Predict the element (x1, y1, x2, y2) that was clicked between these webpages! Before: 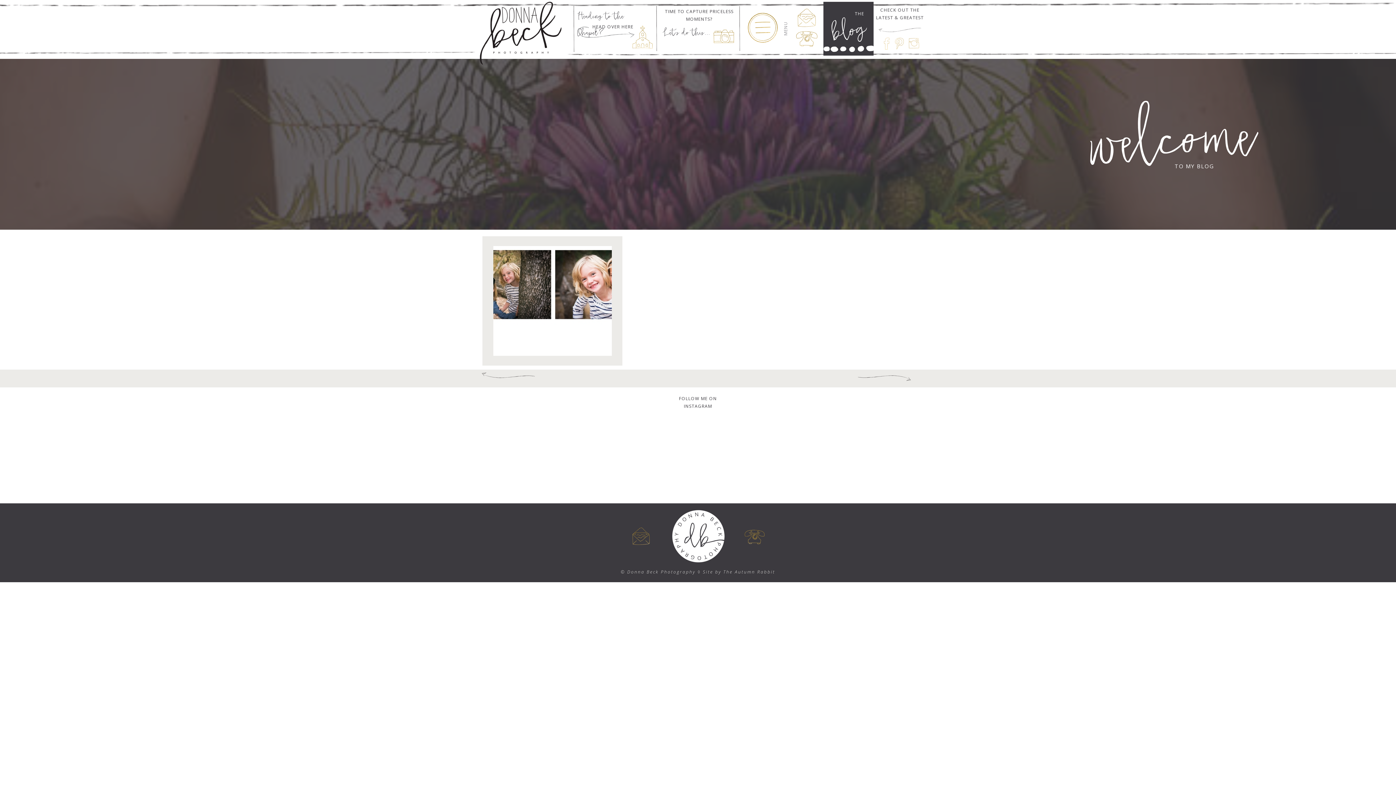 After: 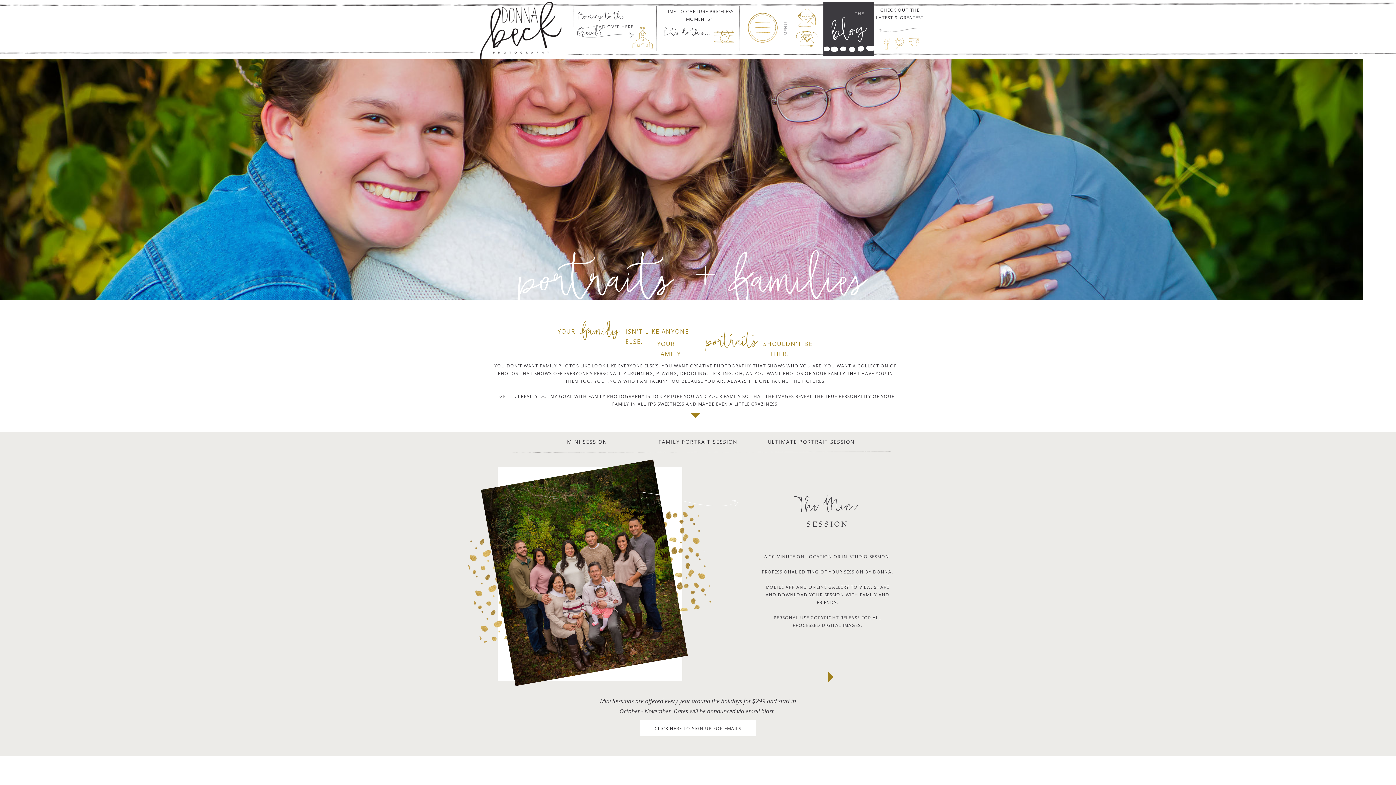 Action: bbox: (665, 24, 716, 42) label: Let's do this...